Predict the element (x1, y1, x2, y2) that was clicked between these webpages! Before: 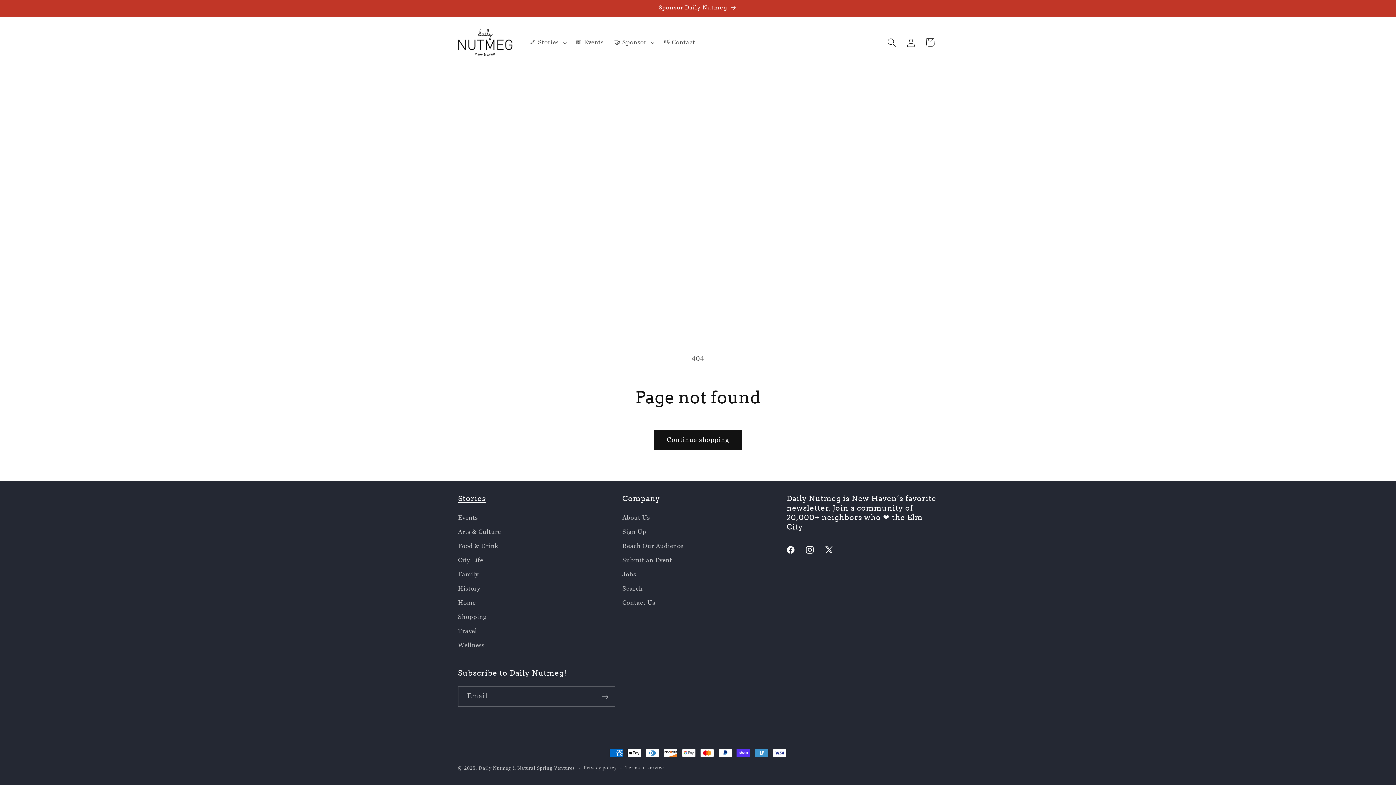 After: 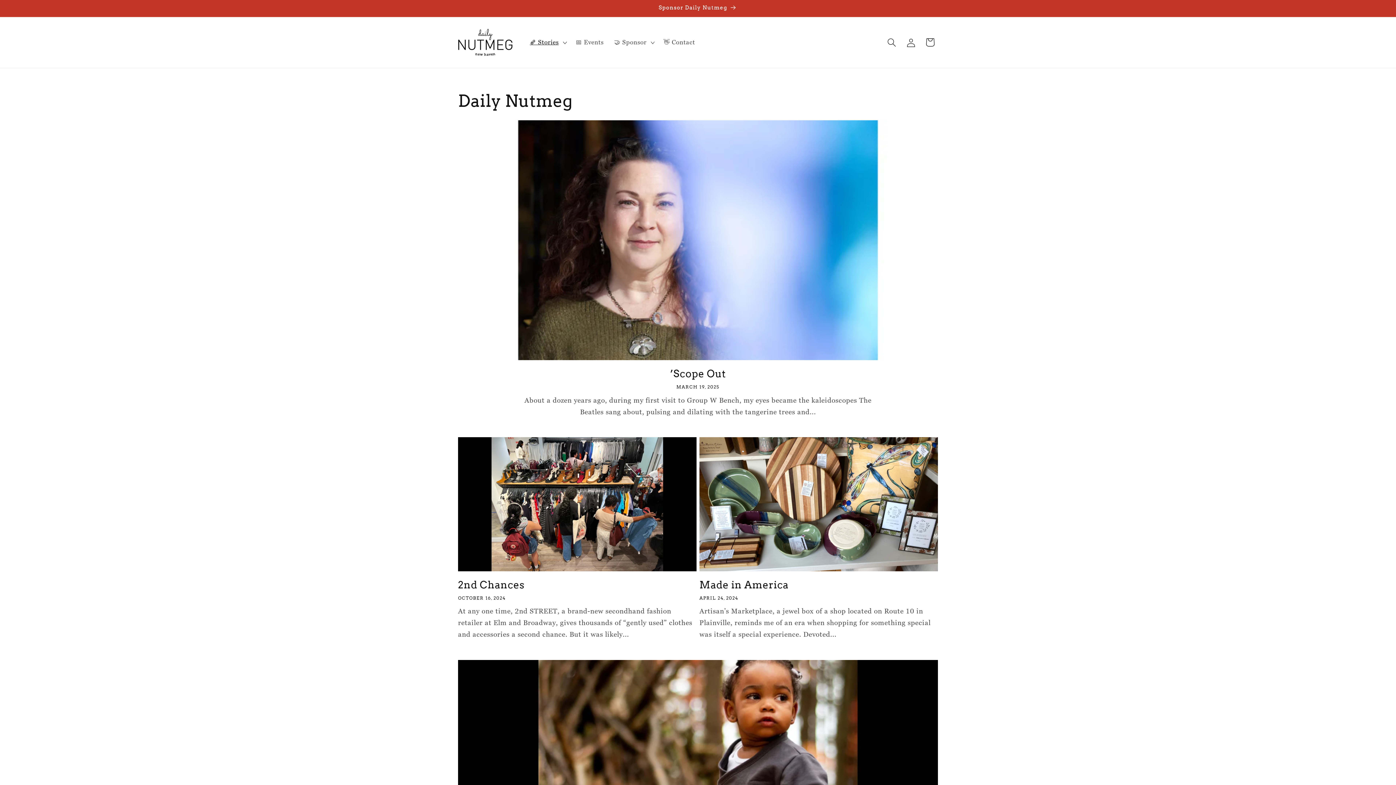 Action: label: Shopping bbox: (458, 610, 486, 624)